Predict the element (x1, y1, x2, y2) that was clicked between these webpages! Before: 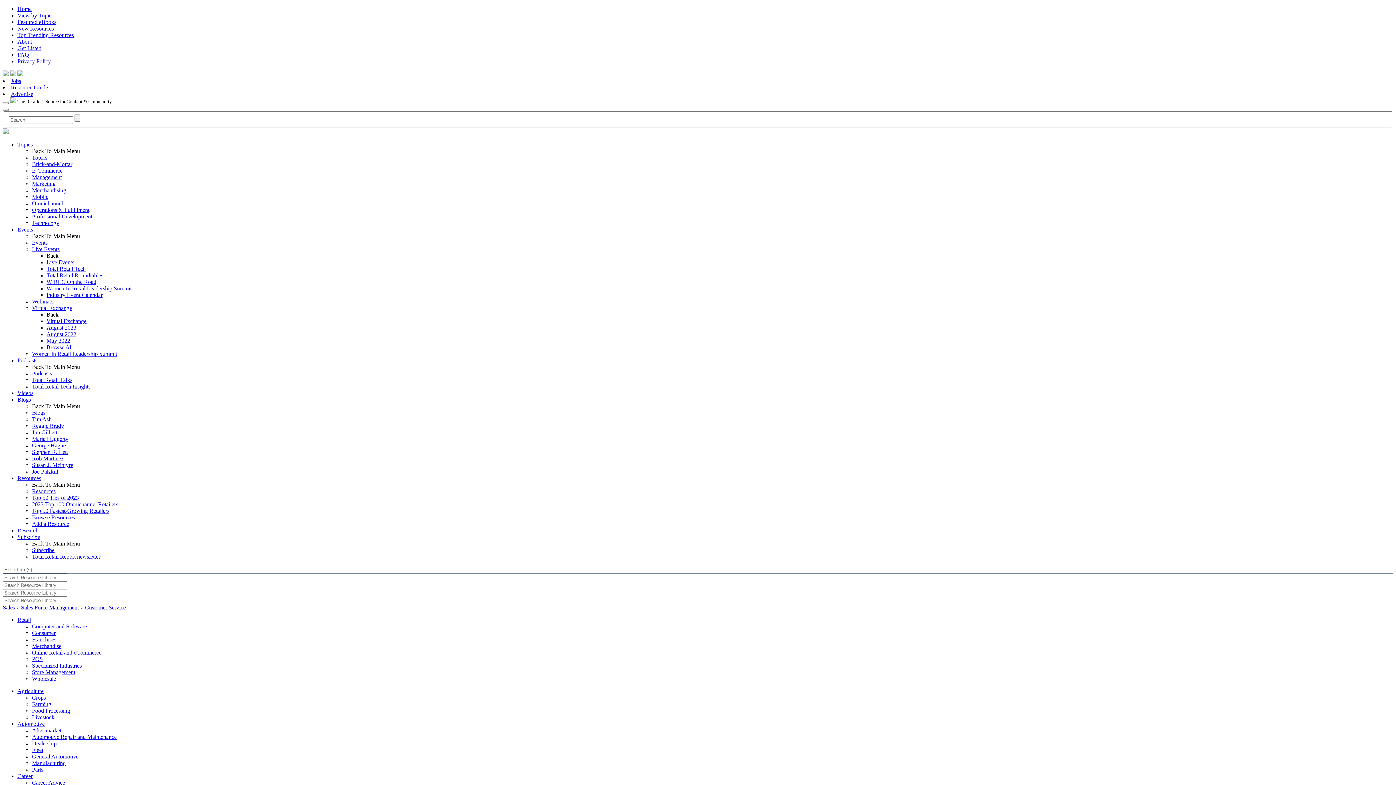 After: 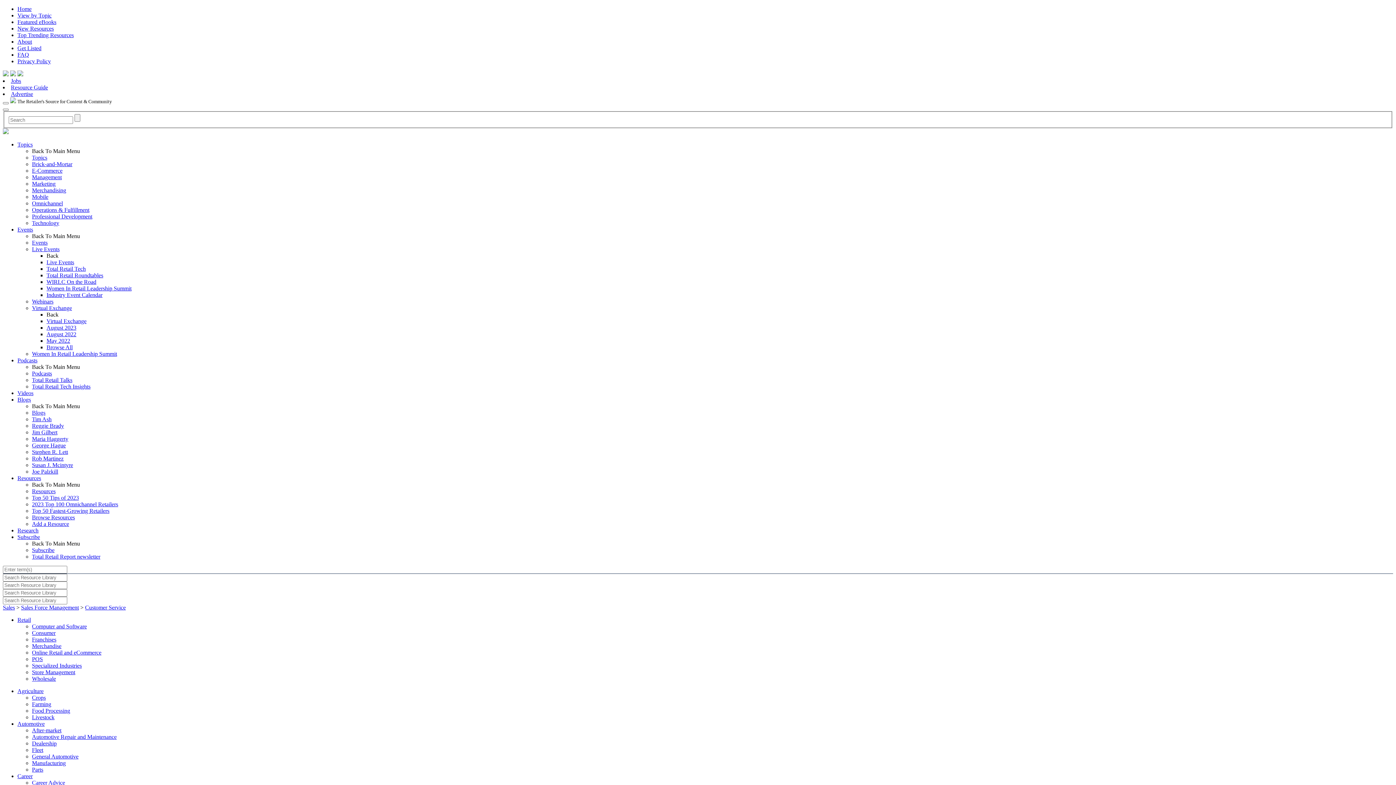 Action: label: Events bbox: (32, 239, 47, 245)